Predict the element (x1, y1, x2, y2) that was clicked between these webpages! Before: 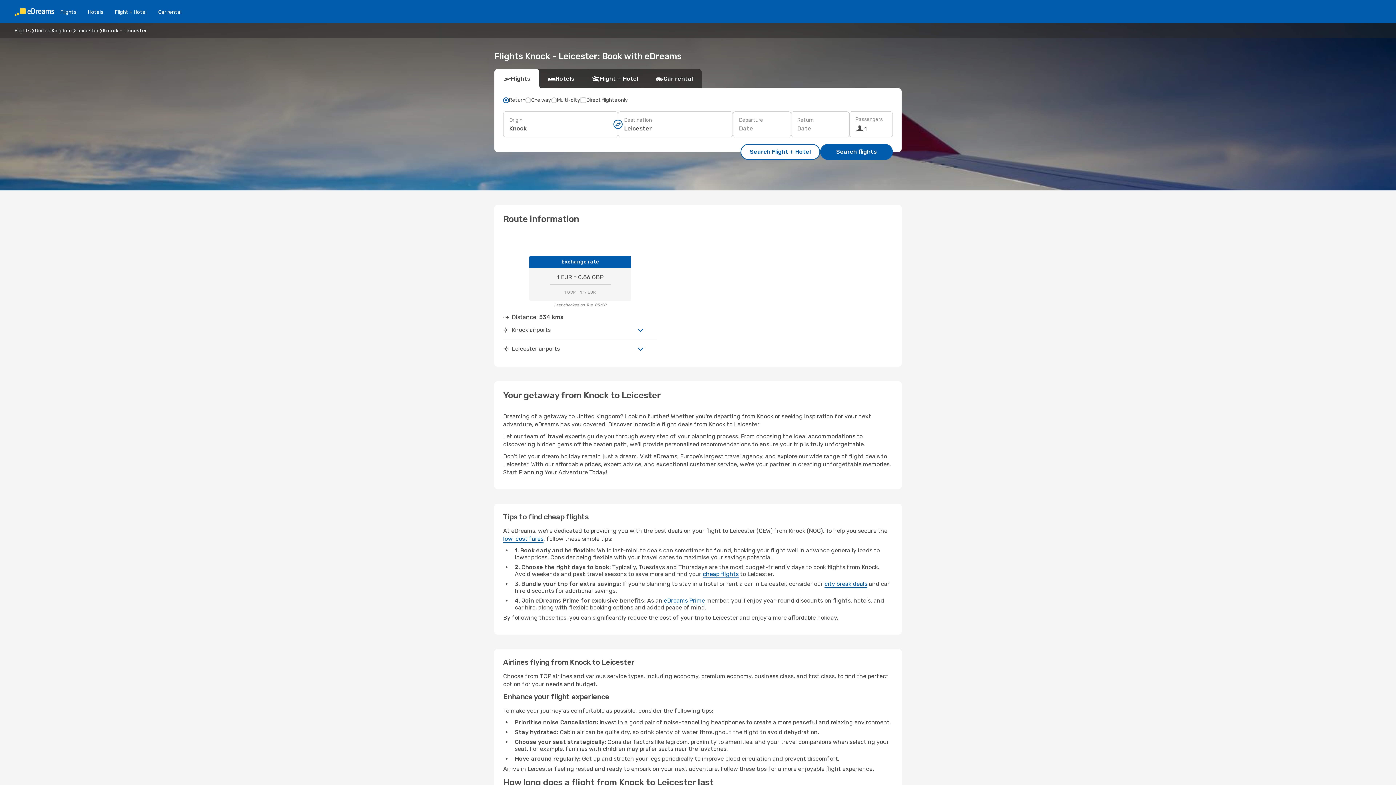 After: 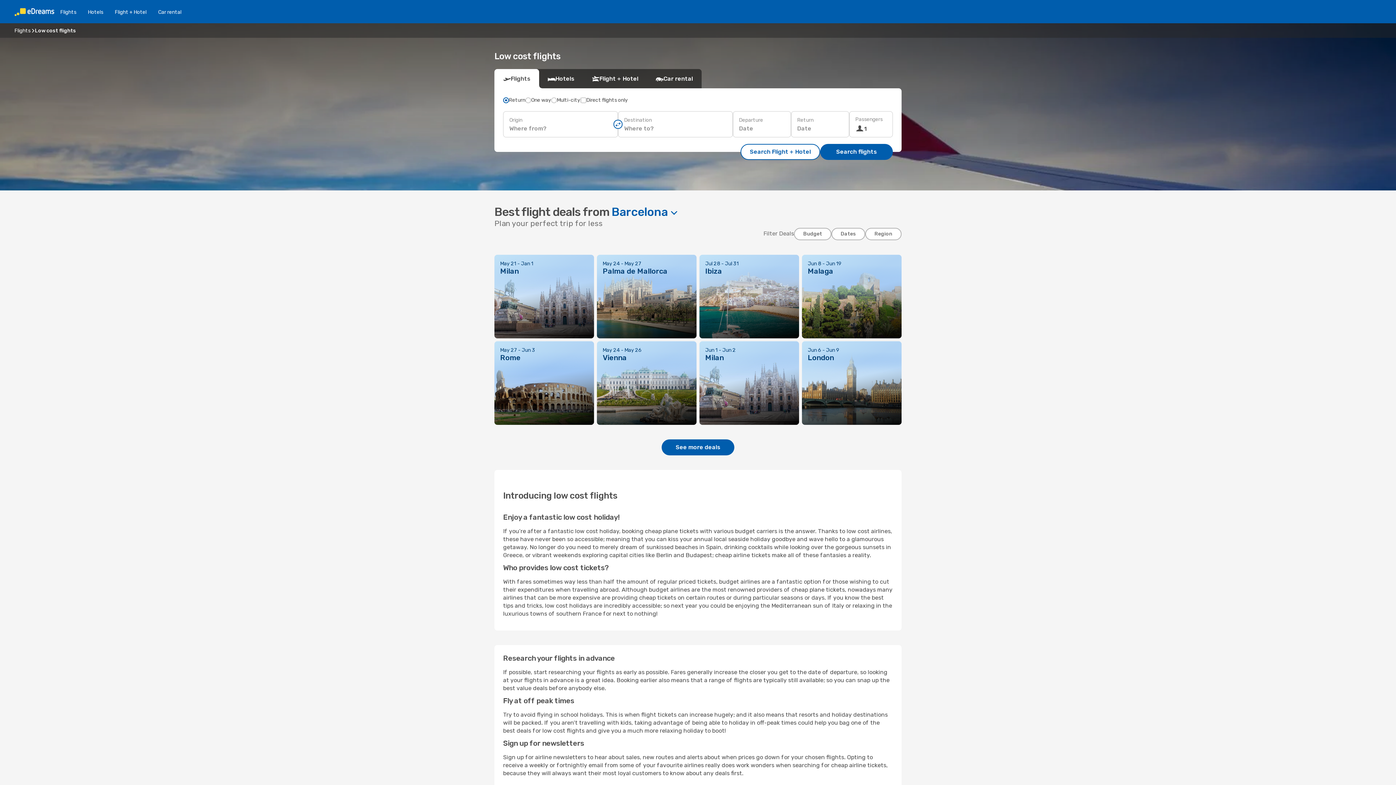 Action: bbox: (503, 535, 543, 542) label: low-cost fares